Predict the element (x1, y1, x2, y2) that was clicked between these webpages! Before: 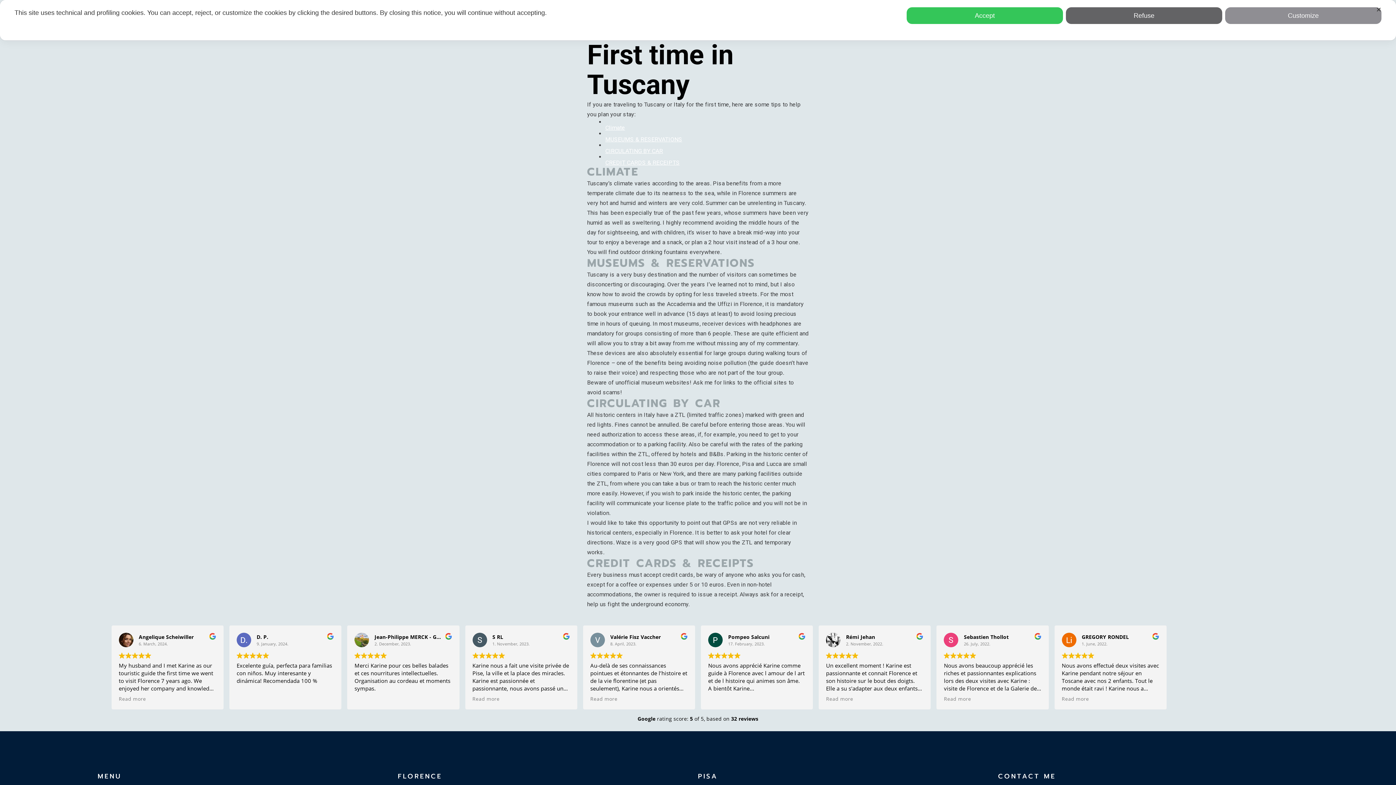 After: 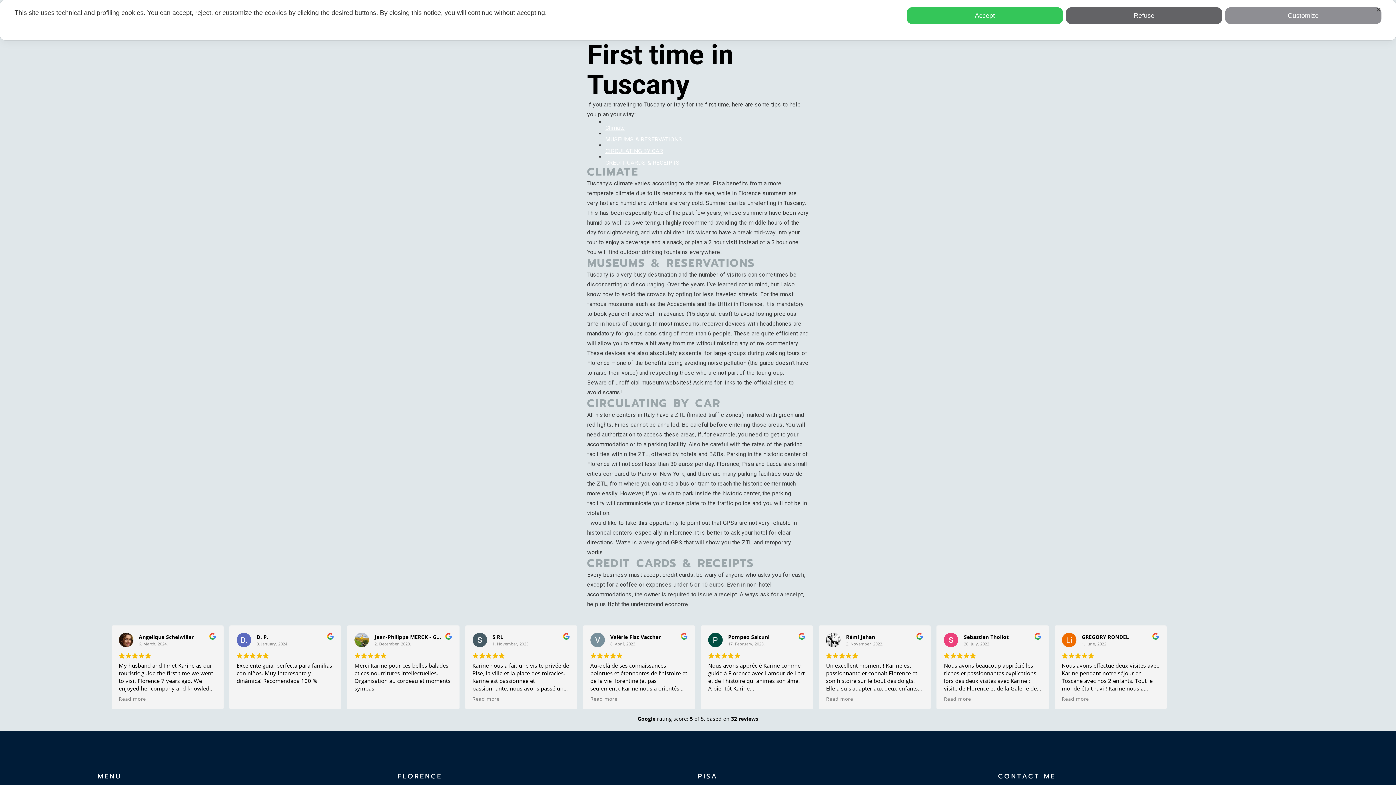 Action: label: 
CREDIT CARDS & RECEIPTS
 bbox: (605, 159, 679, 166)